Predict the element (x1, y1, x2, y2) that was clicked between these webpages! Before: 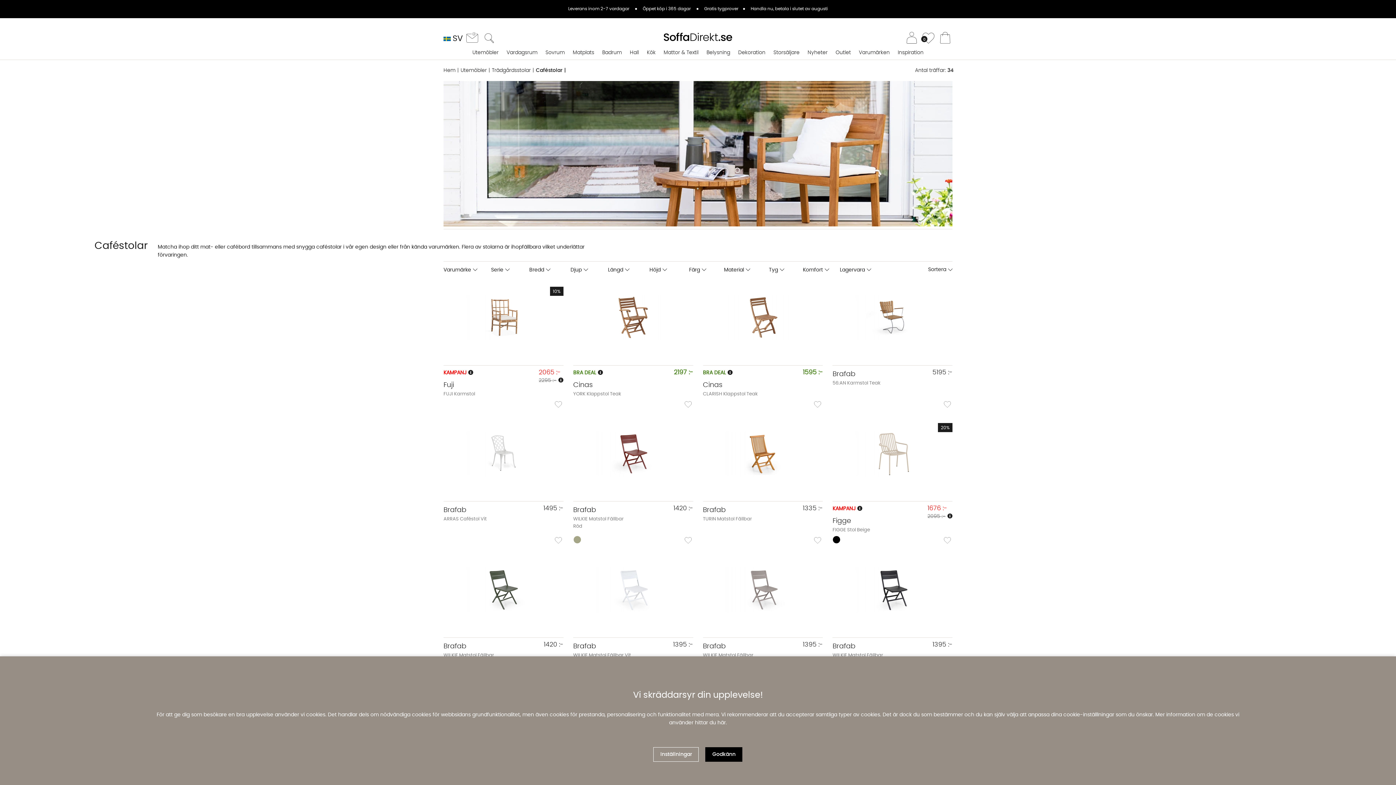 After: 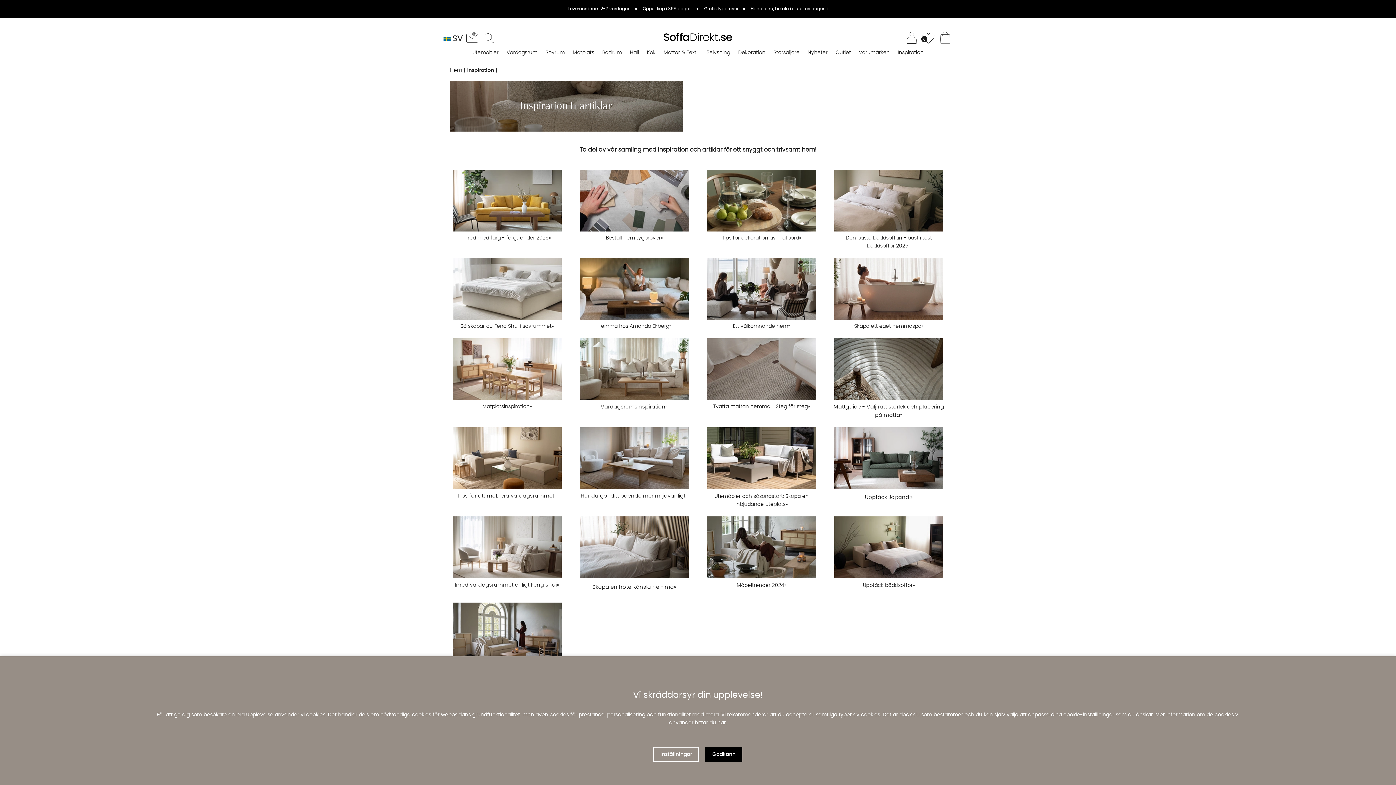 Action: label: Inspiration bbox: (894, 45, 927, 59)